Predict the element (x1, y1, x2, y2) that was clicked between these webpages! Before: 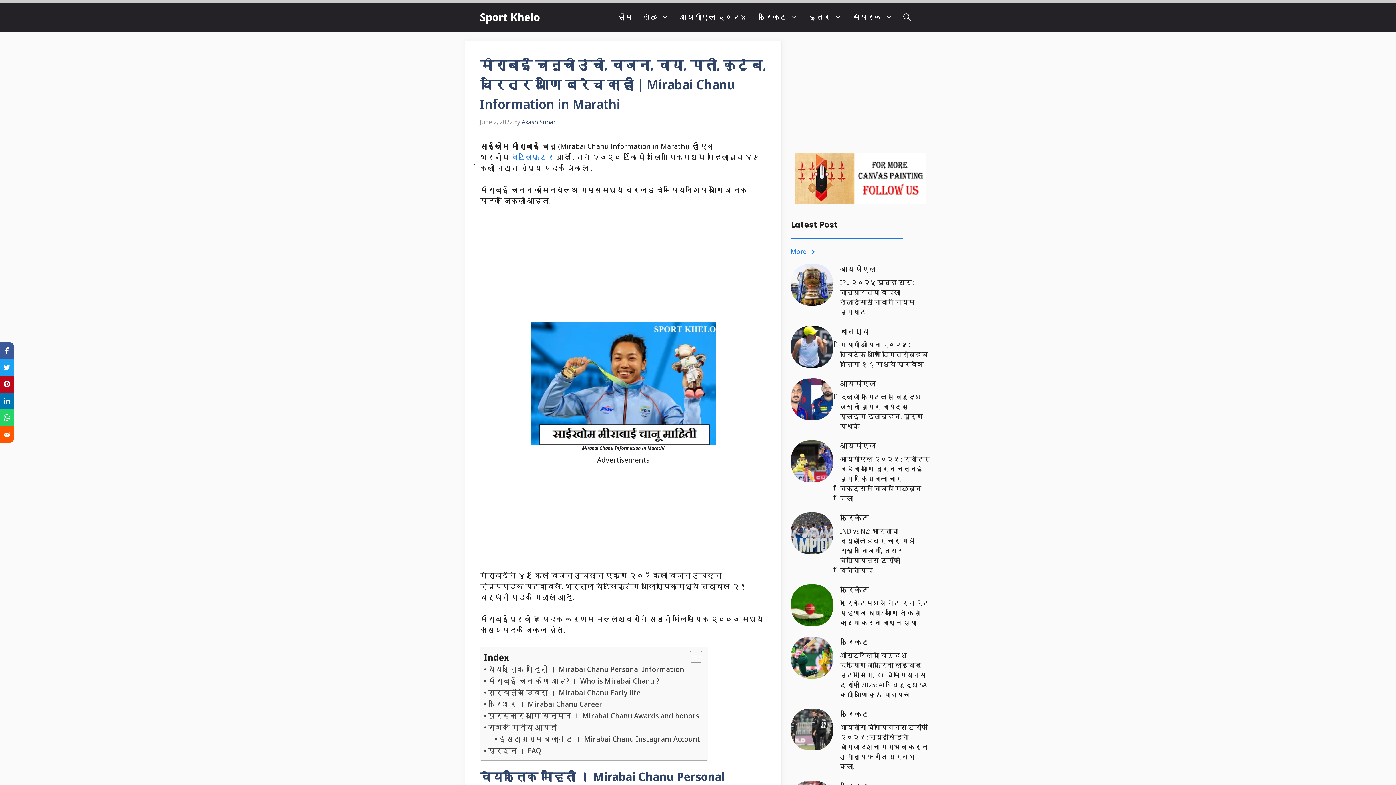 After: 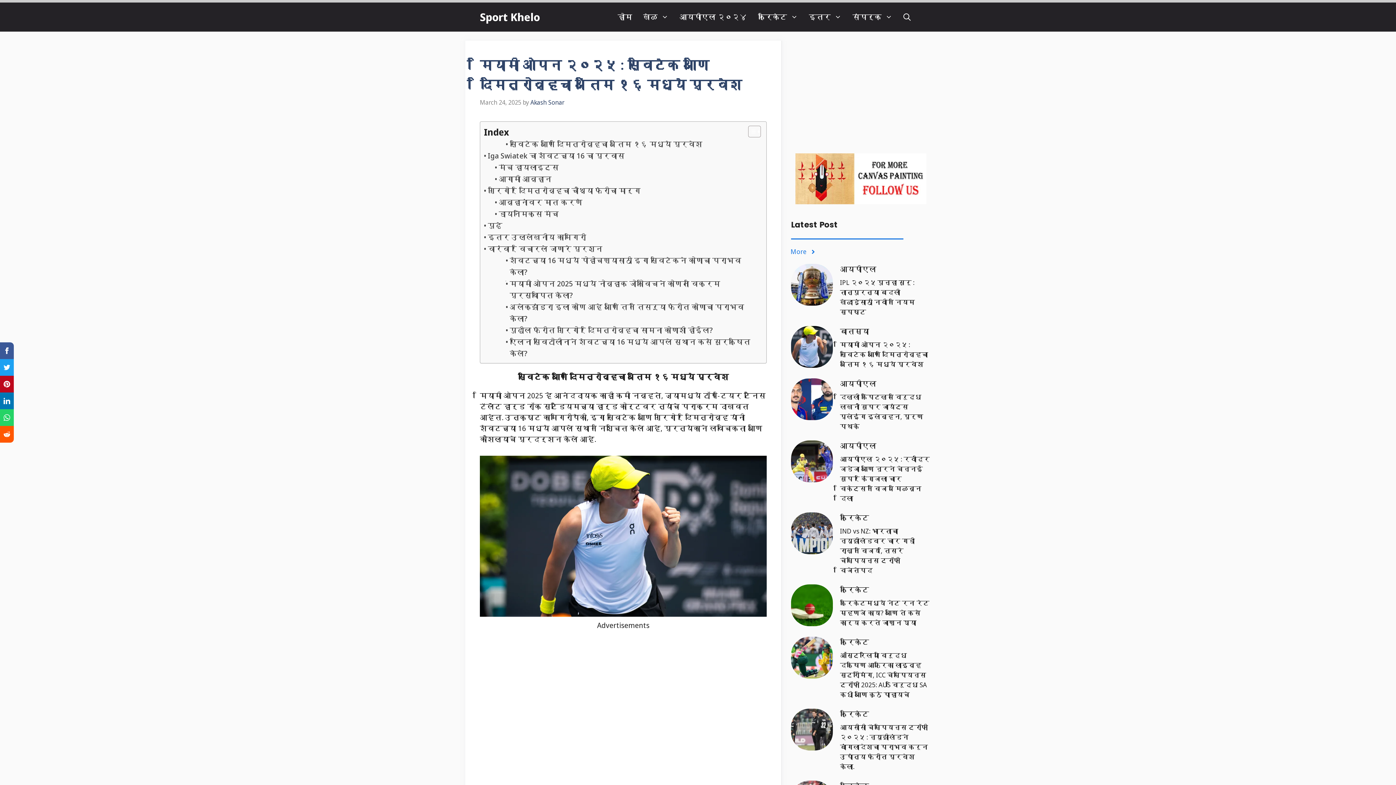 Action: bbox: (791, 341, 832, 351)